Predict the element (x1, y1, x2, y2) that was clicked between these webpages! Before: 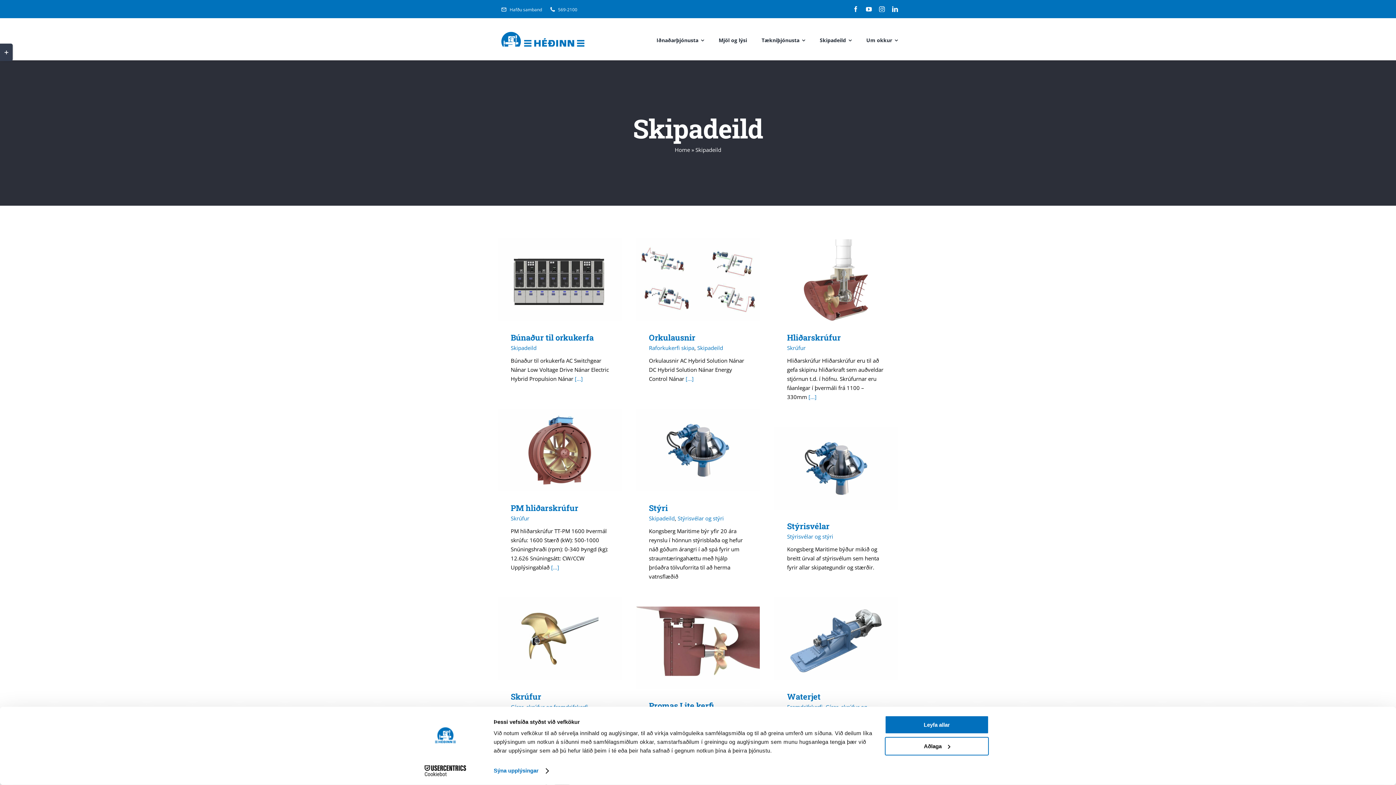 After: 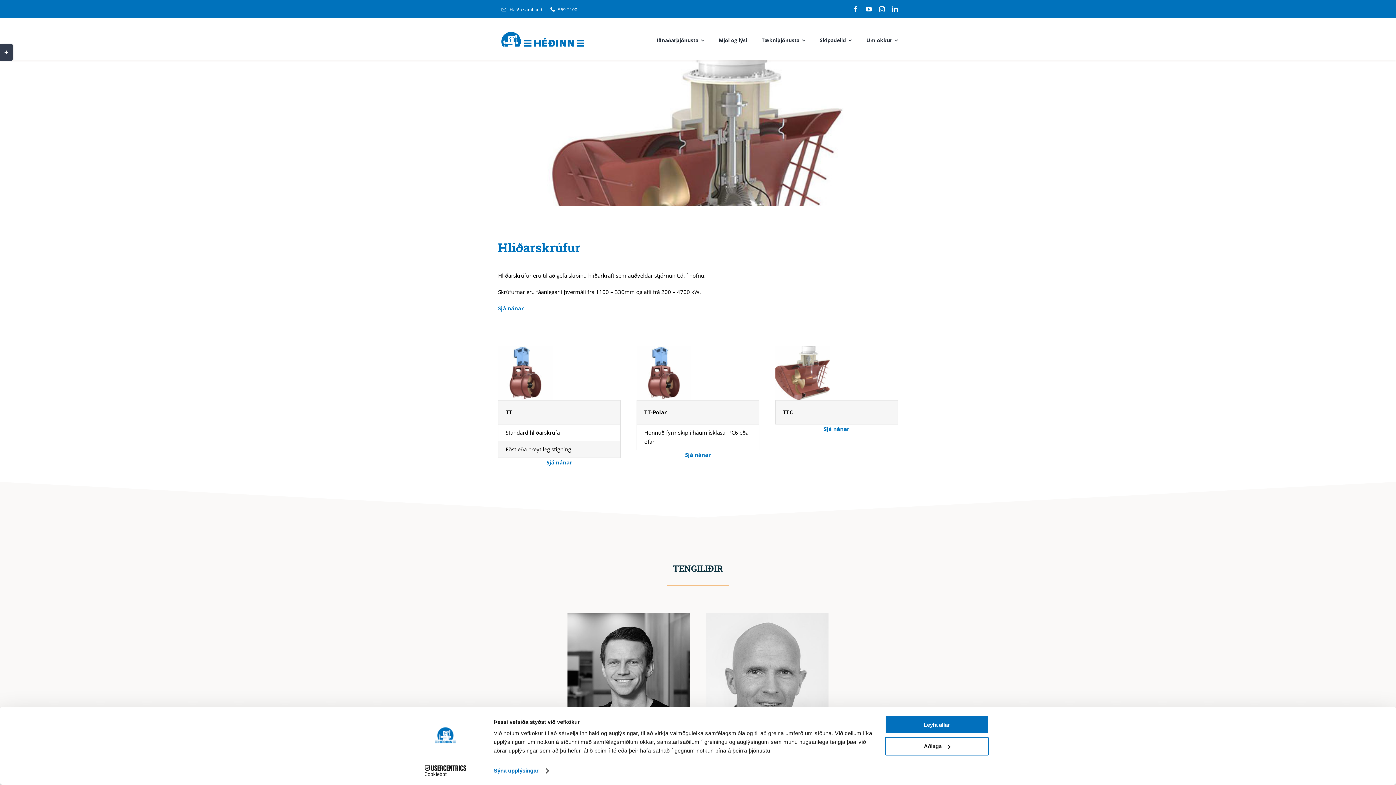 Action: label: Hliðarskrúfur bbox: (787, 332, 841, 342)